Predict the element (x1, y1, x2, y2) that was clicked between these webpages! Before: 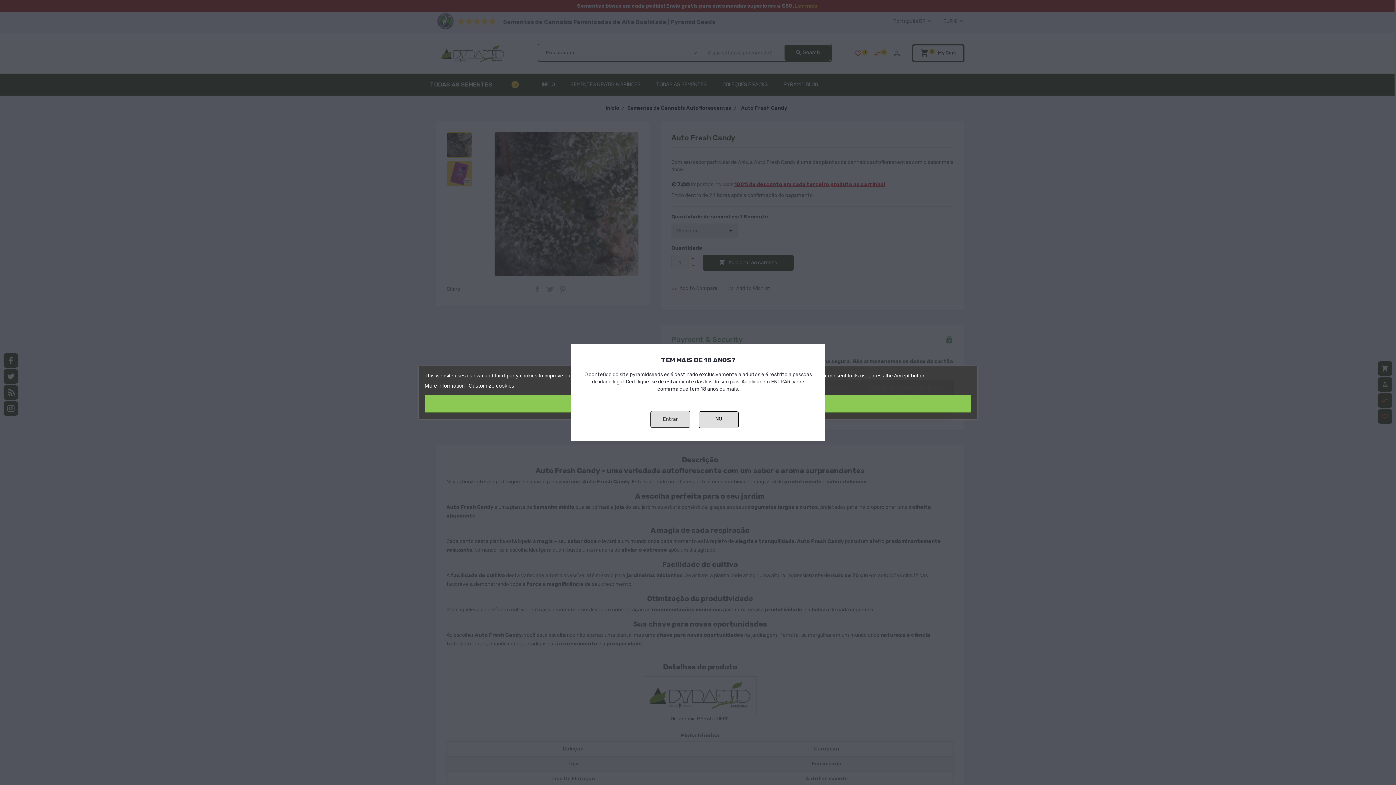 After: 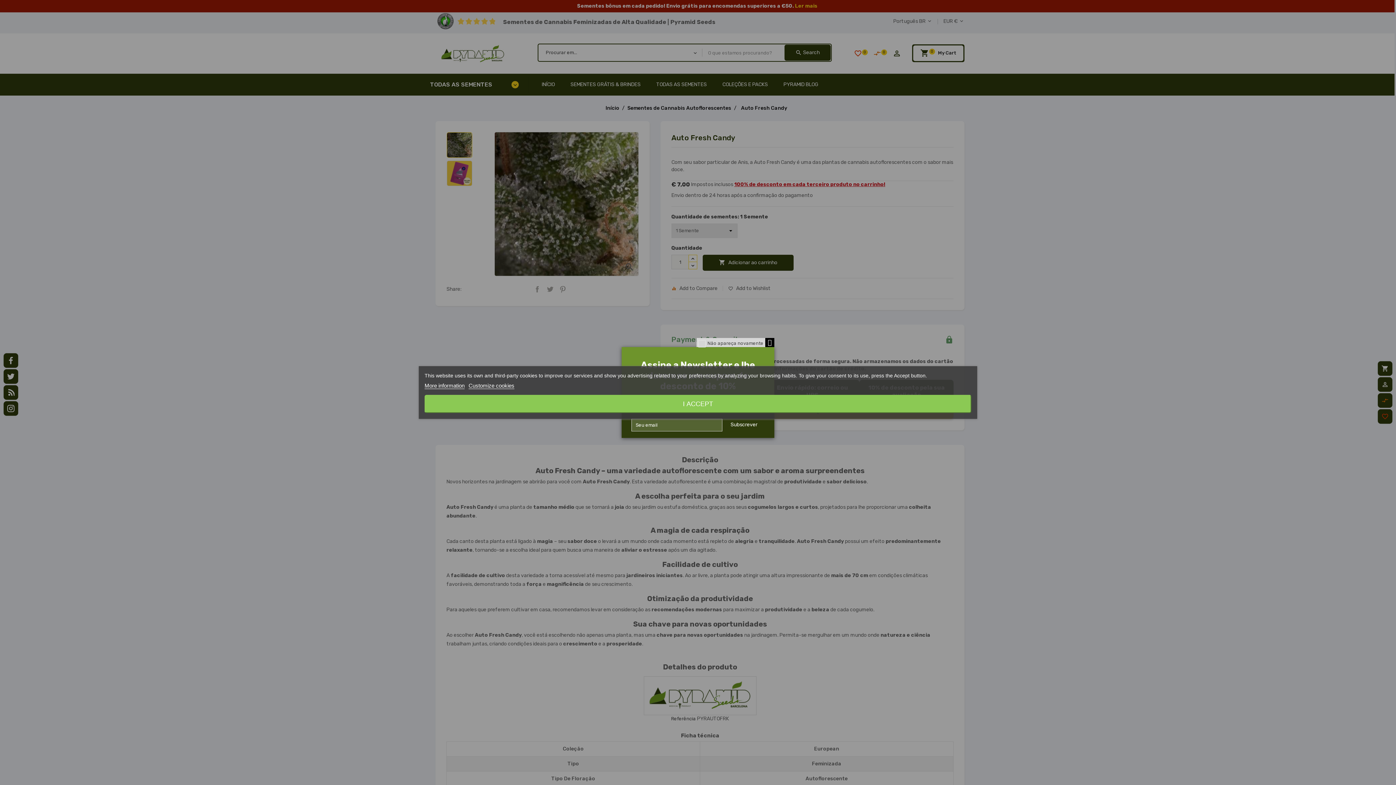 Action: label: Entrar bbox: (650, 411, 690, 427)